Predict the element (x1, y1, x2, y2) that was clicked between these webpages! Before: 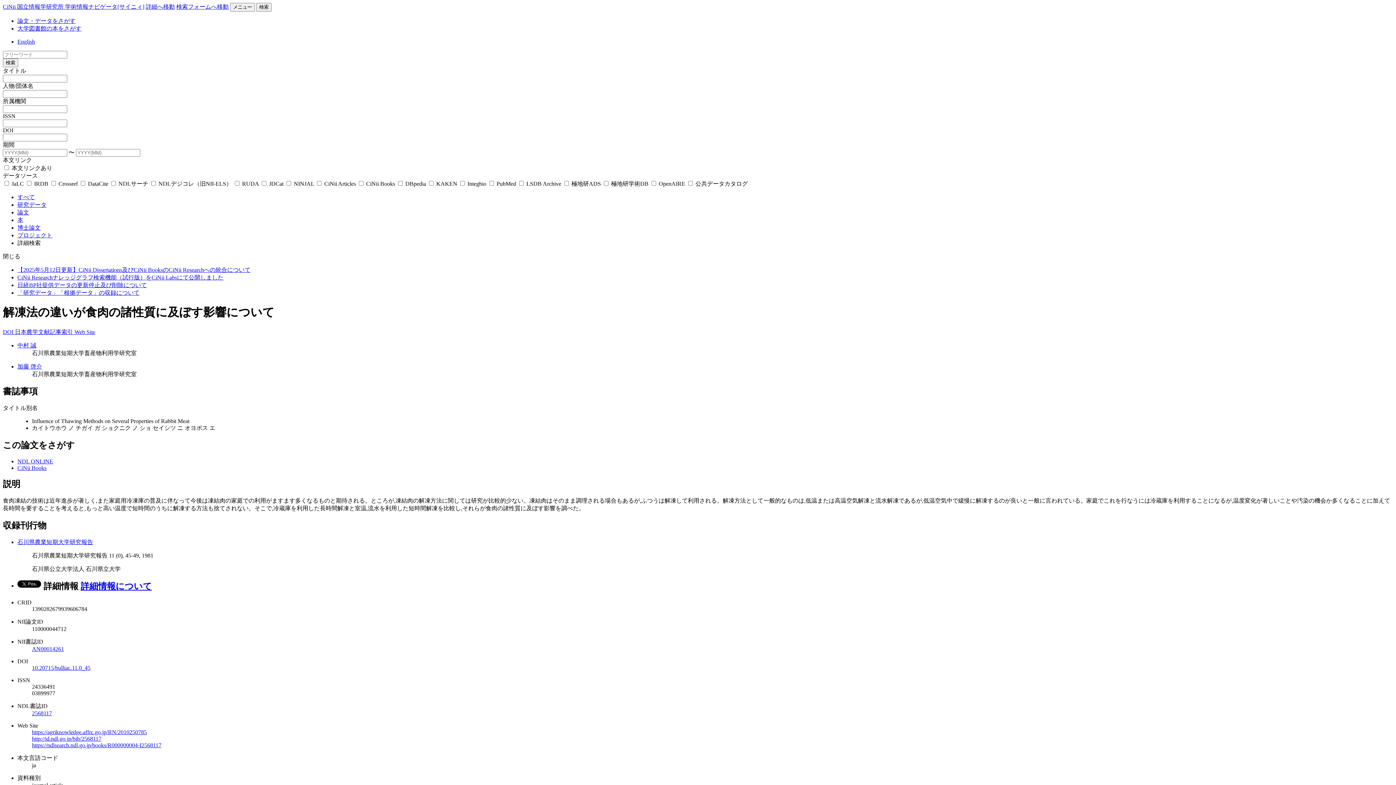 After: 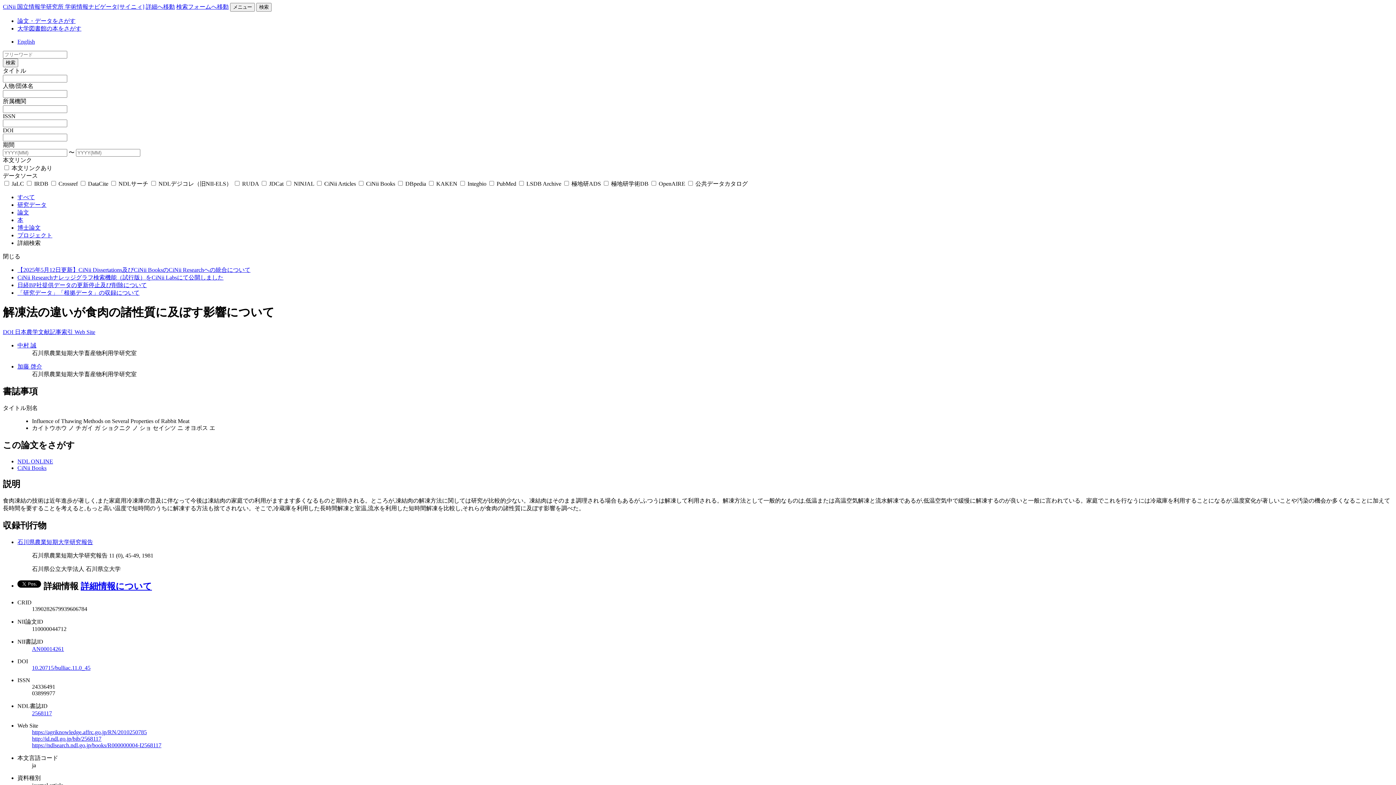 Action: bbox: (17, 464, 46, 471) label: CiNii Books